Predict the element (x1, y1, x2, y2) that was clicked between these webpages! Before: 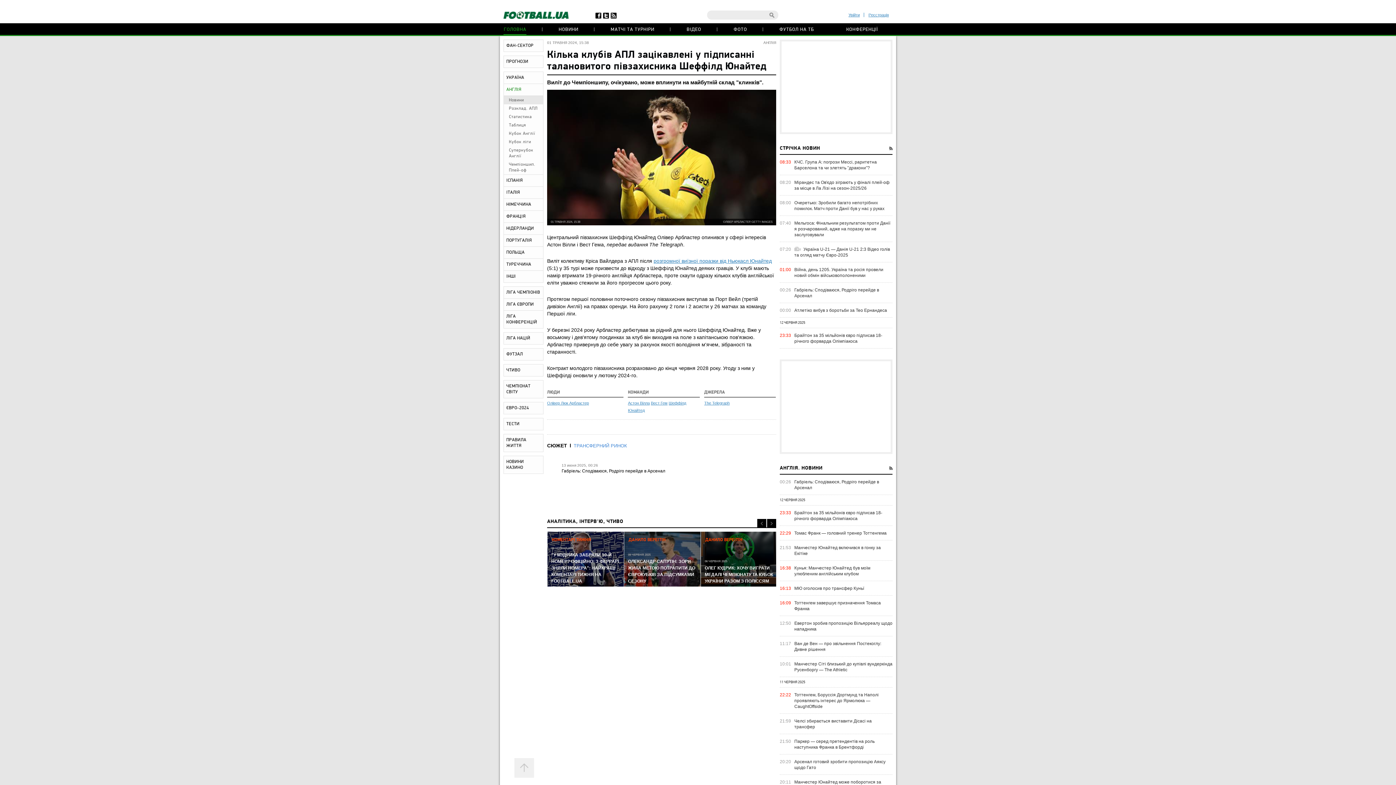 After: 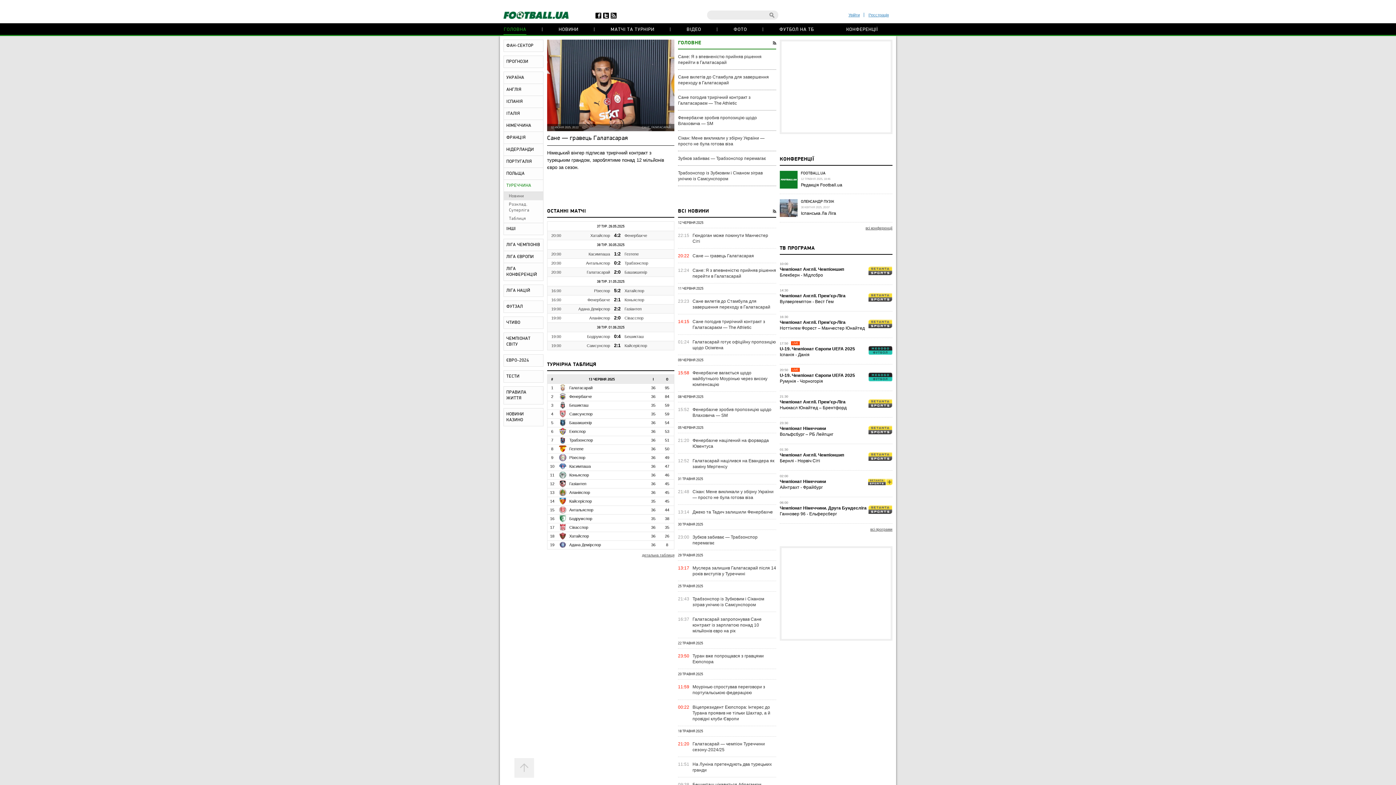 Action: bbox: (504, 258, 543, 270) label: ТУРЕЧЧИНА